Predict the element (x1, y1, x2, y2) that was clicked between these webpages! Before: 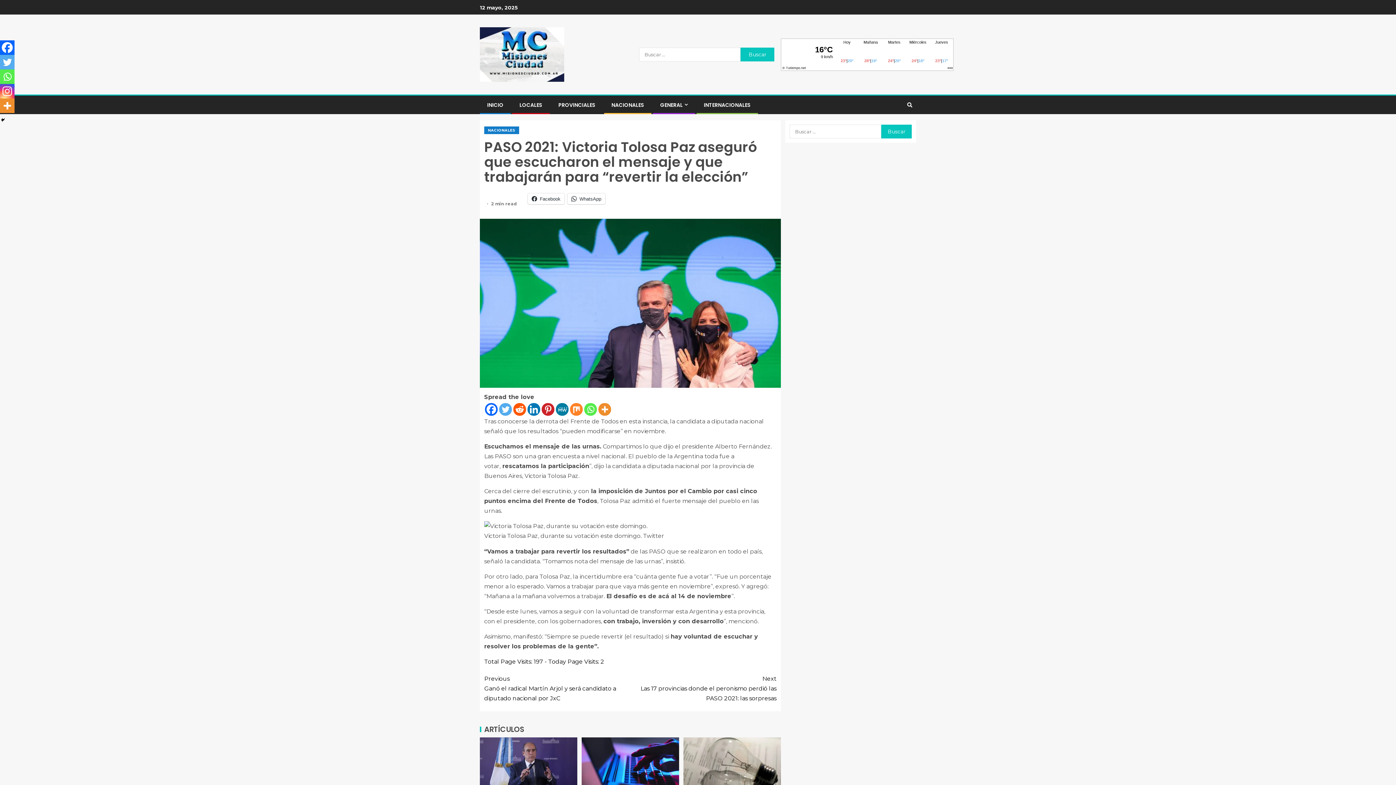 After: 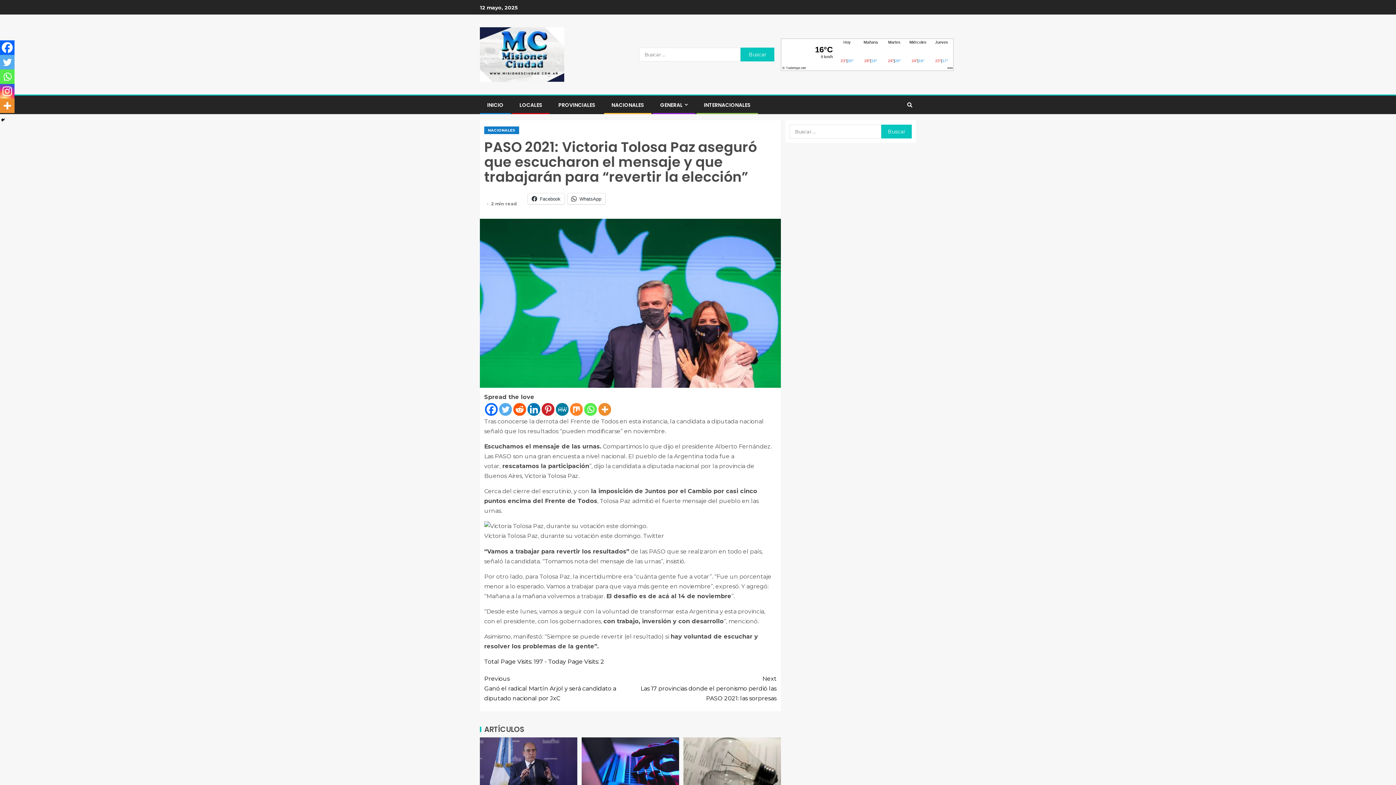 Action: bbox: (0, 40, 14, 54) label: Facebook